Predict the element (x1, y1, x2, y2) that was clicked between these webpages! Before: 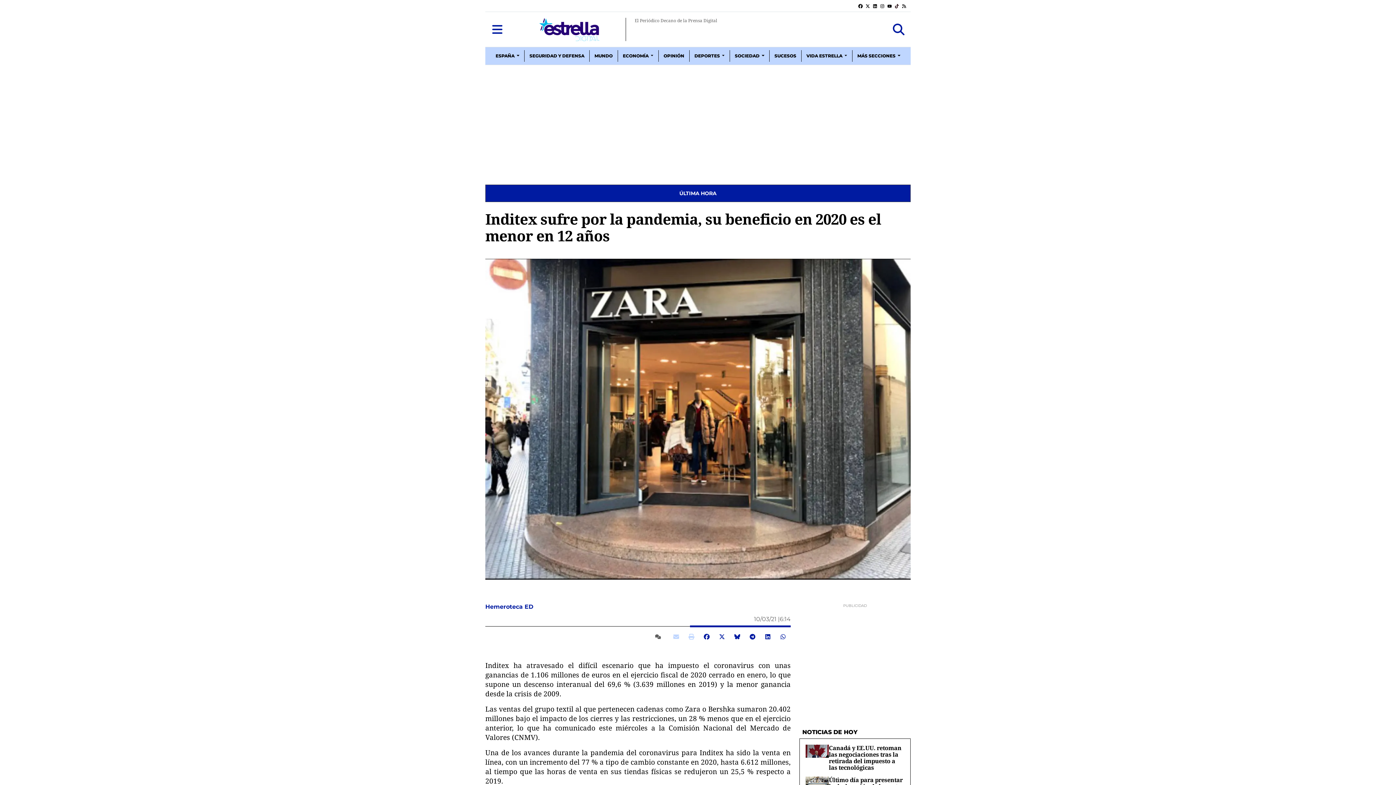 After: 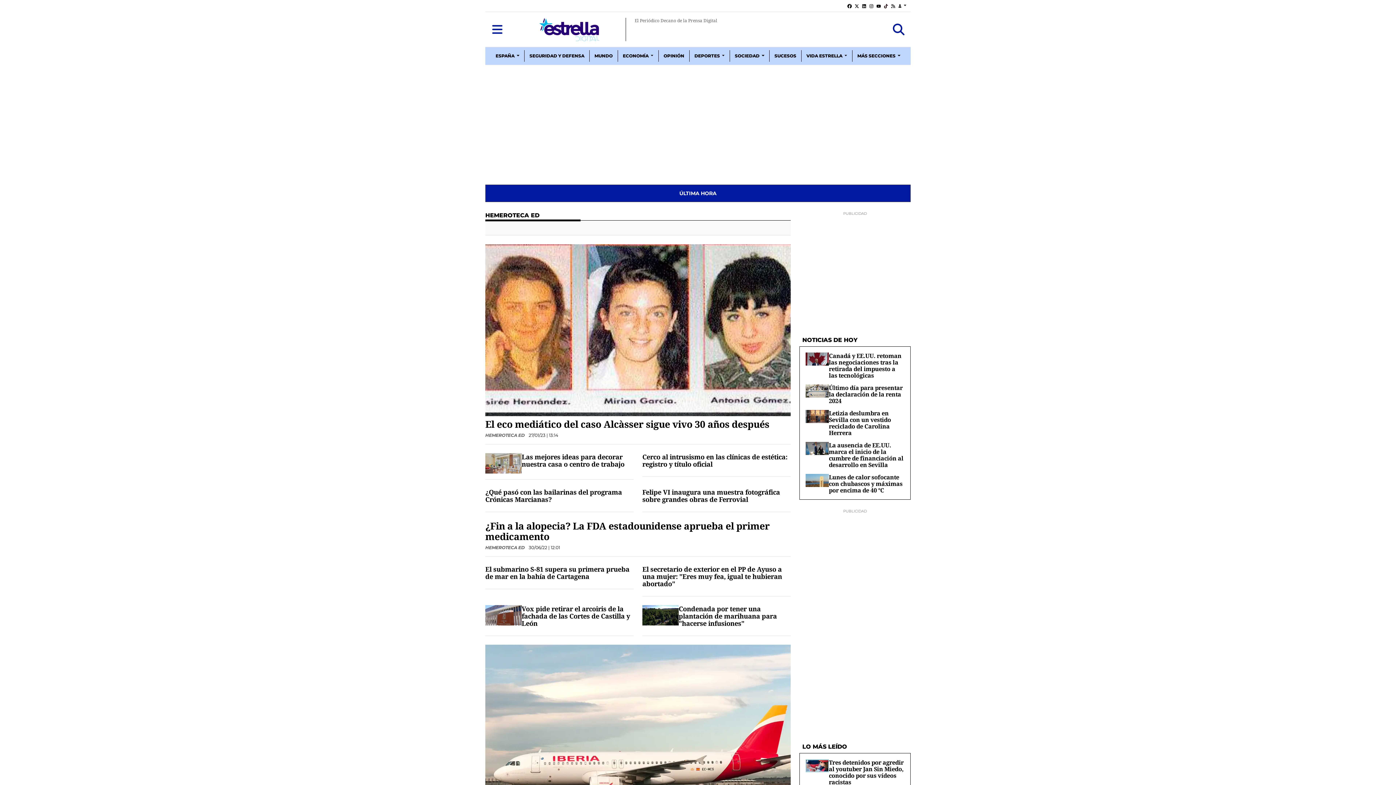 Action: label: Hemeroteca ED  bbox: (485, 603, 535, 610)